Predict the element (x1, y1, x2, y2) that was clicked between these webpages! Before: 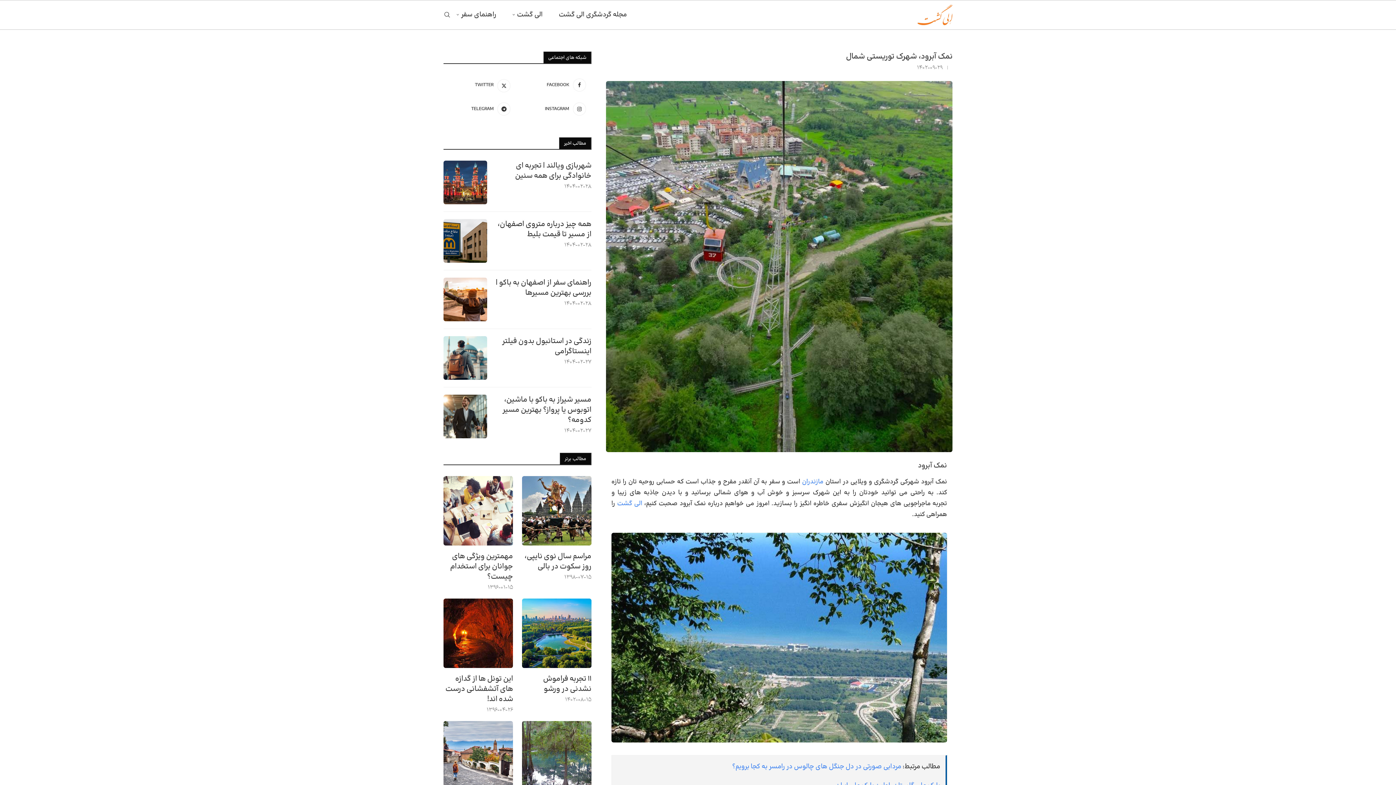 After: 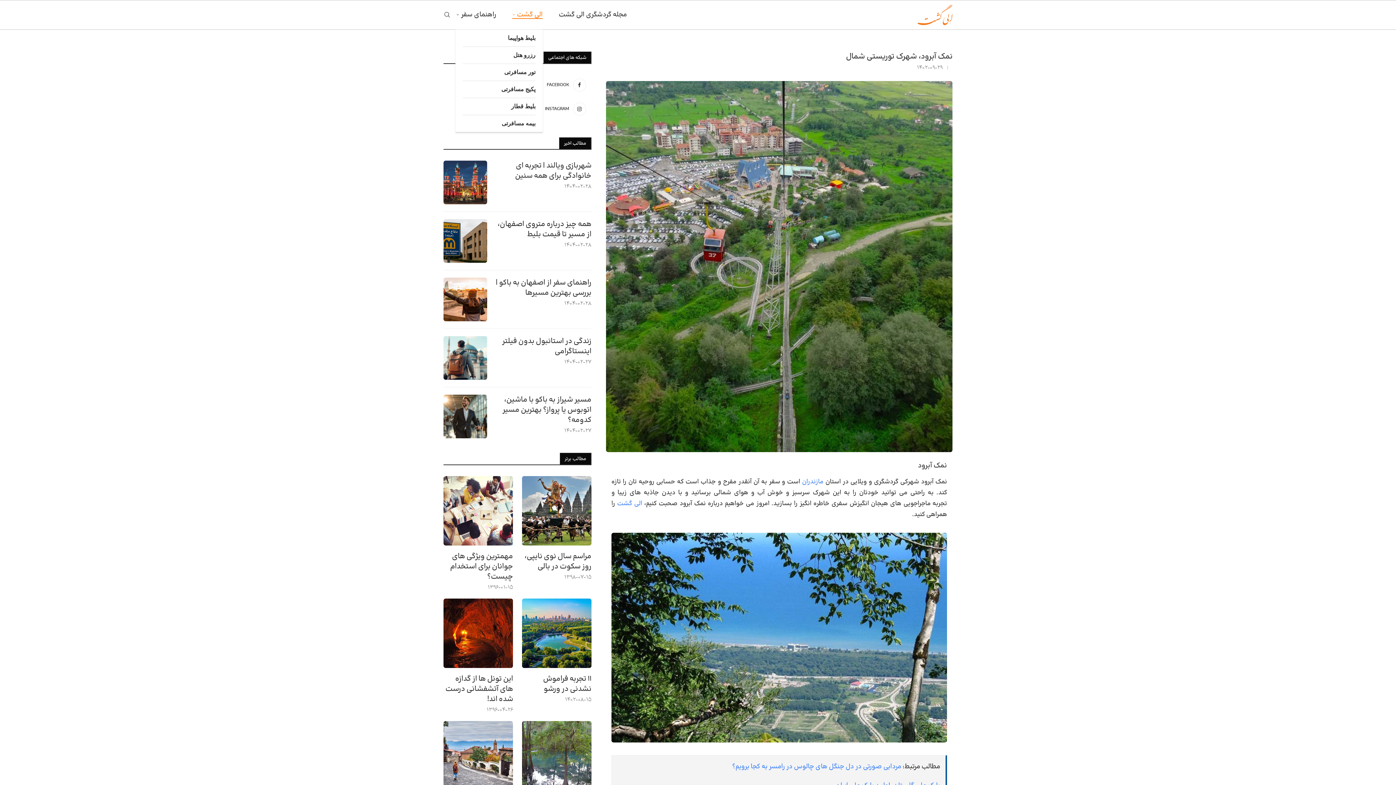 Action: label: الی گشت bbox: (512, 0, 542, 29)